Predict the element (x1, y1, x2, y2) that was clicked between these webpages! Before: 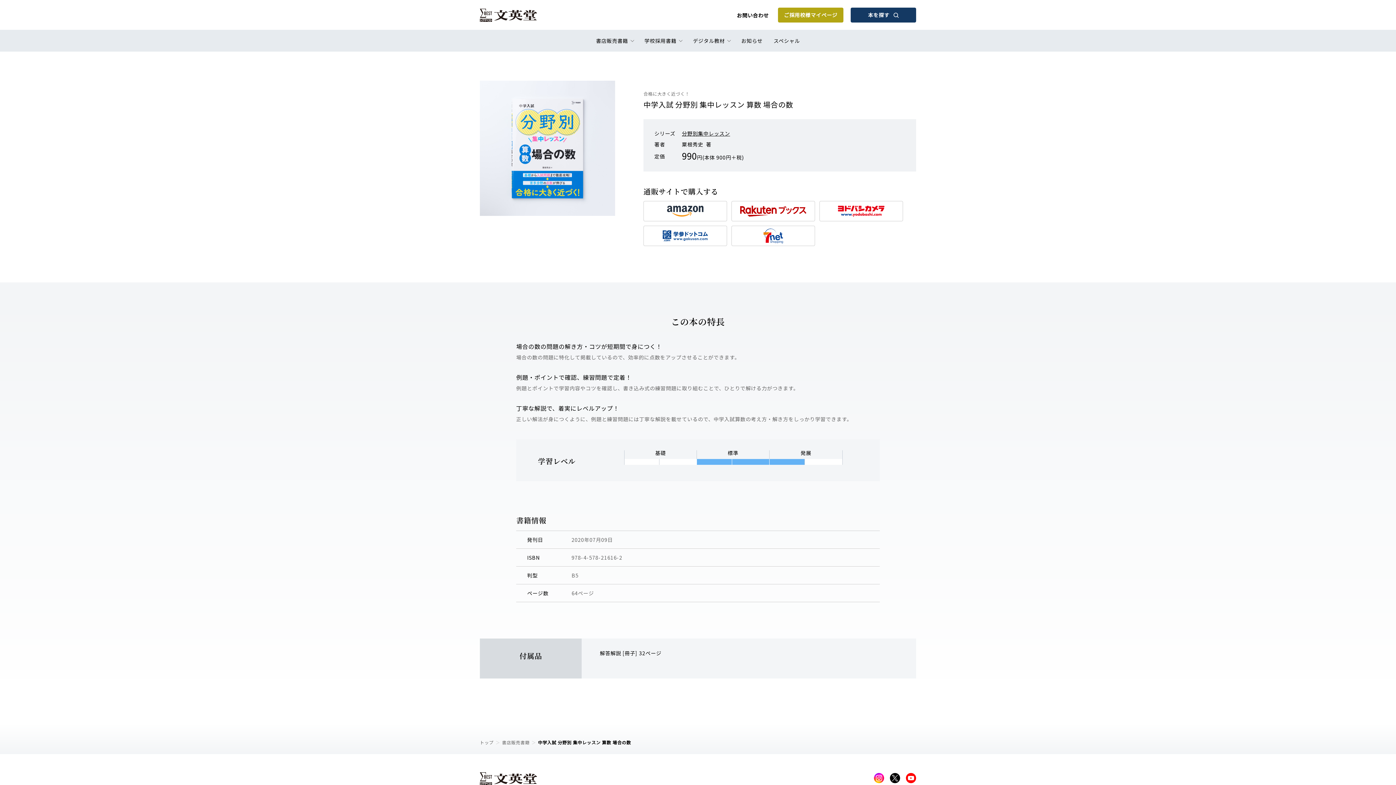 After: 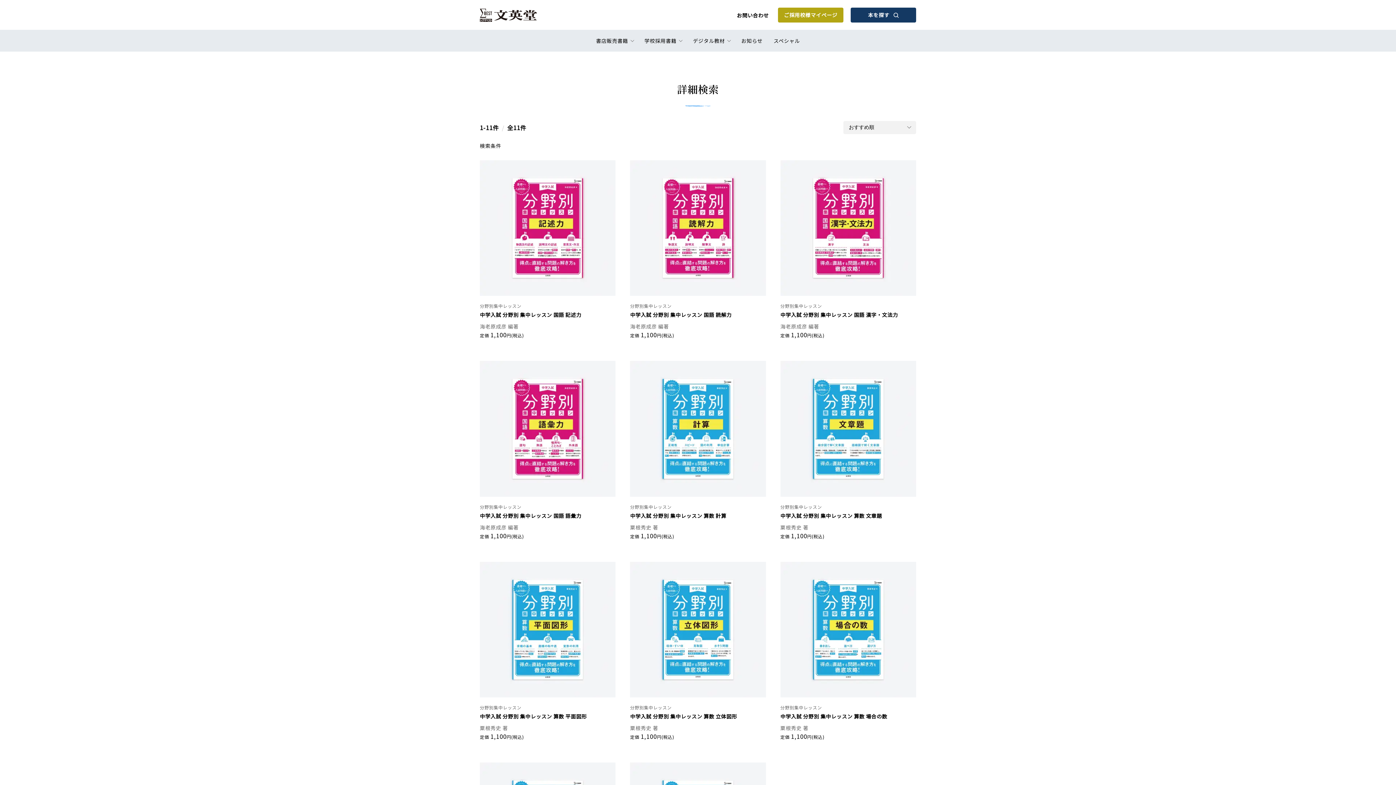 Action: label: 分野別集中レッスン bbox: (682, 129, 730, 137)